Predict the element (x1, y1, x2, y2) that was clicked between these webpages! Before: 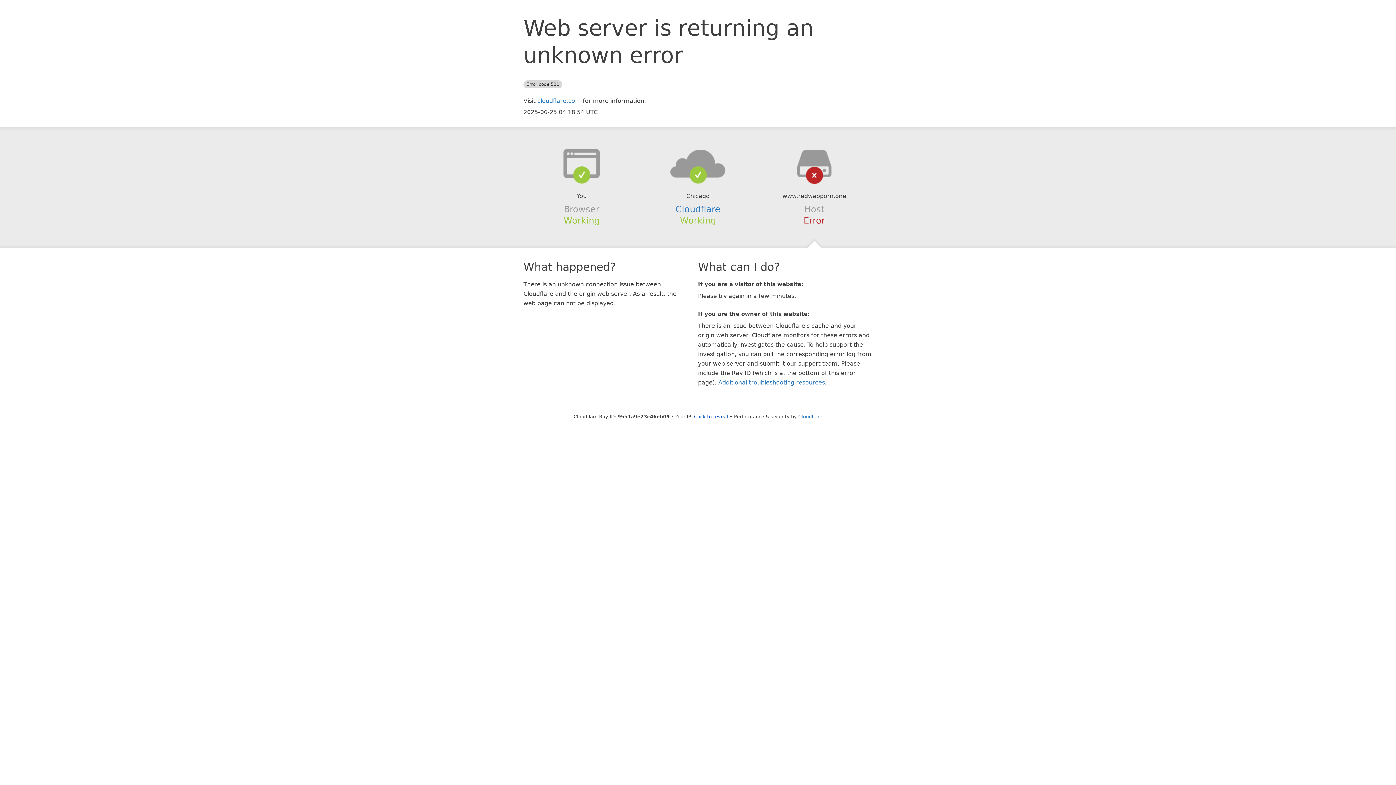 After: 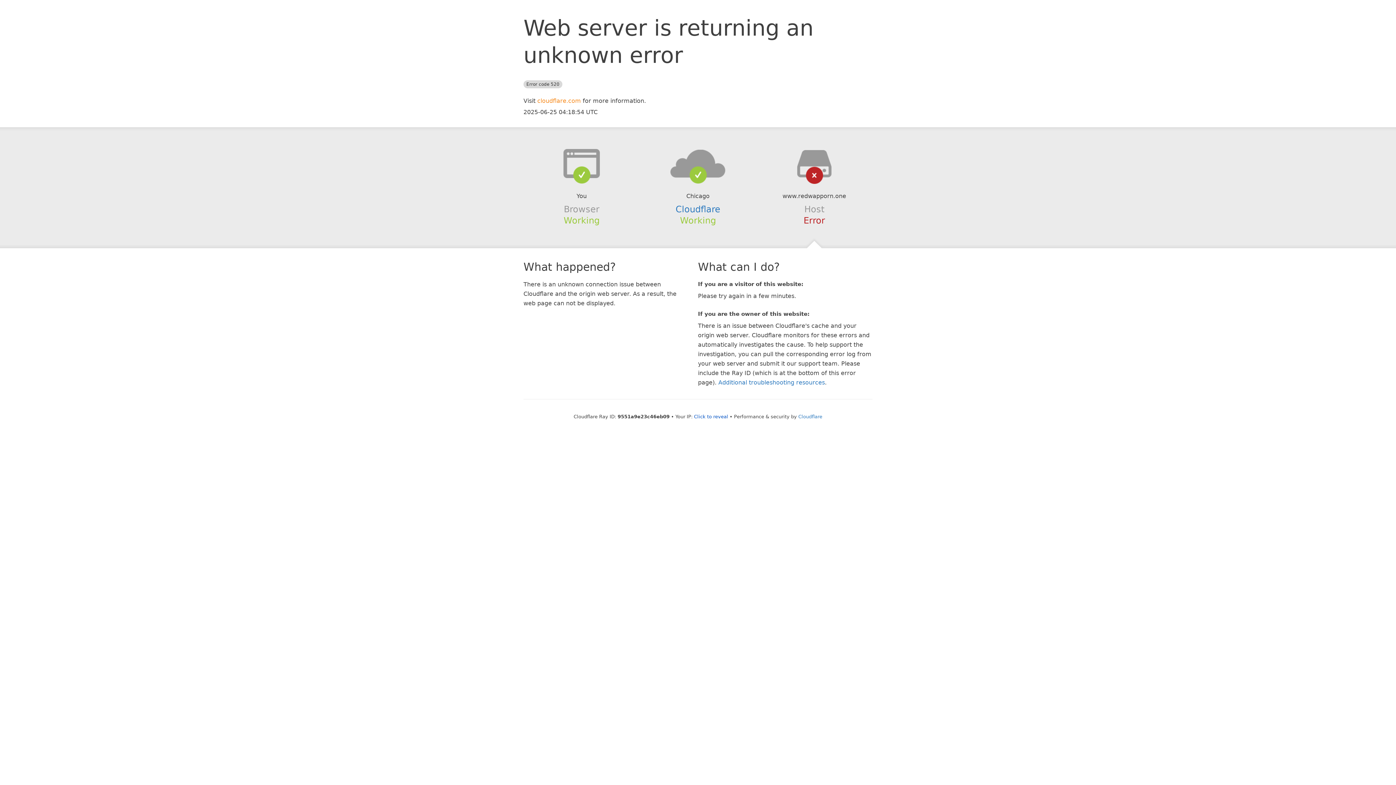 Action: label: cloudflare.com bbox: (537, 97, 581, 104)